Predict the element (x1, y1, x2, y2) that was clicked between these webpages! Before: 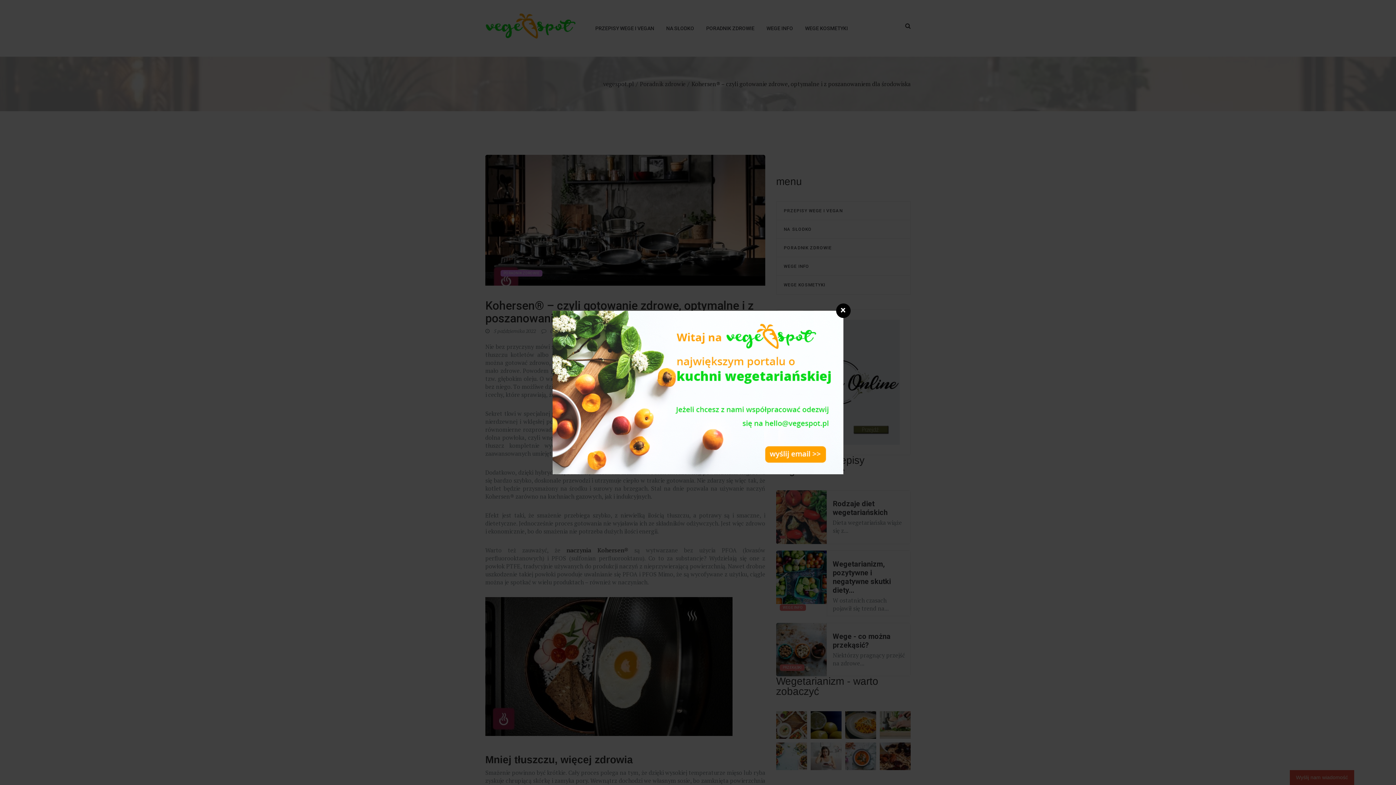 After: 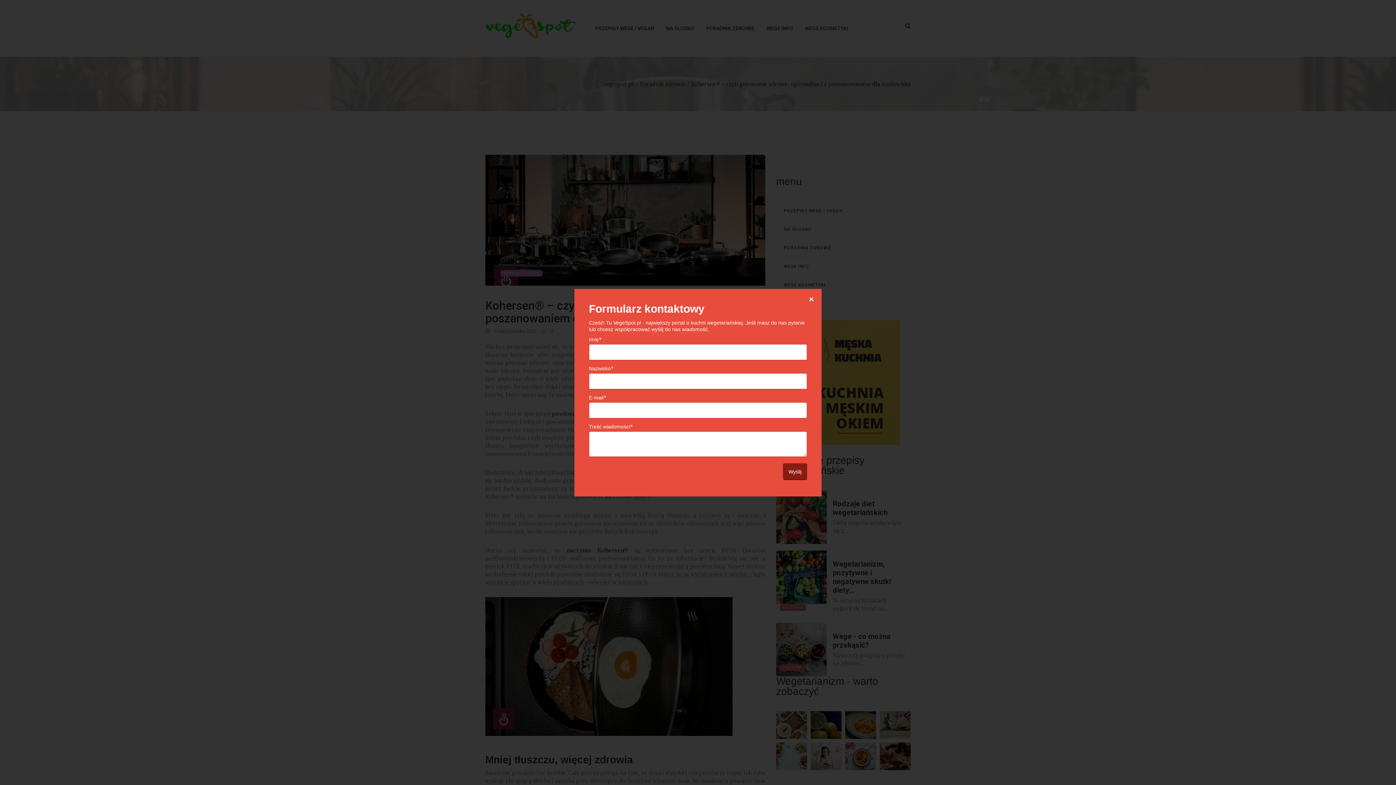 Action: bbox: (552, 310, 843, 474)